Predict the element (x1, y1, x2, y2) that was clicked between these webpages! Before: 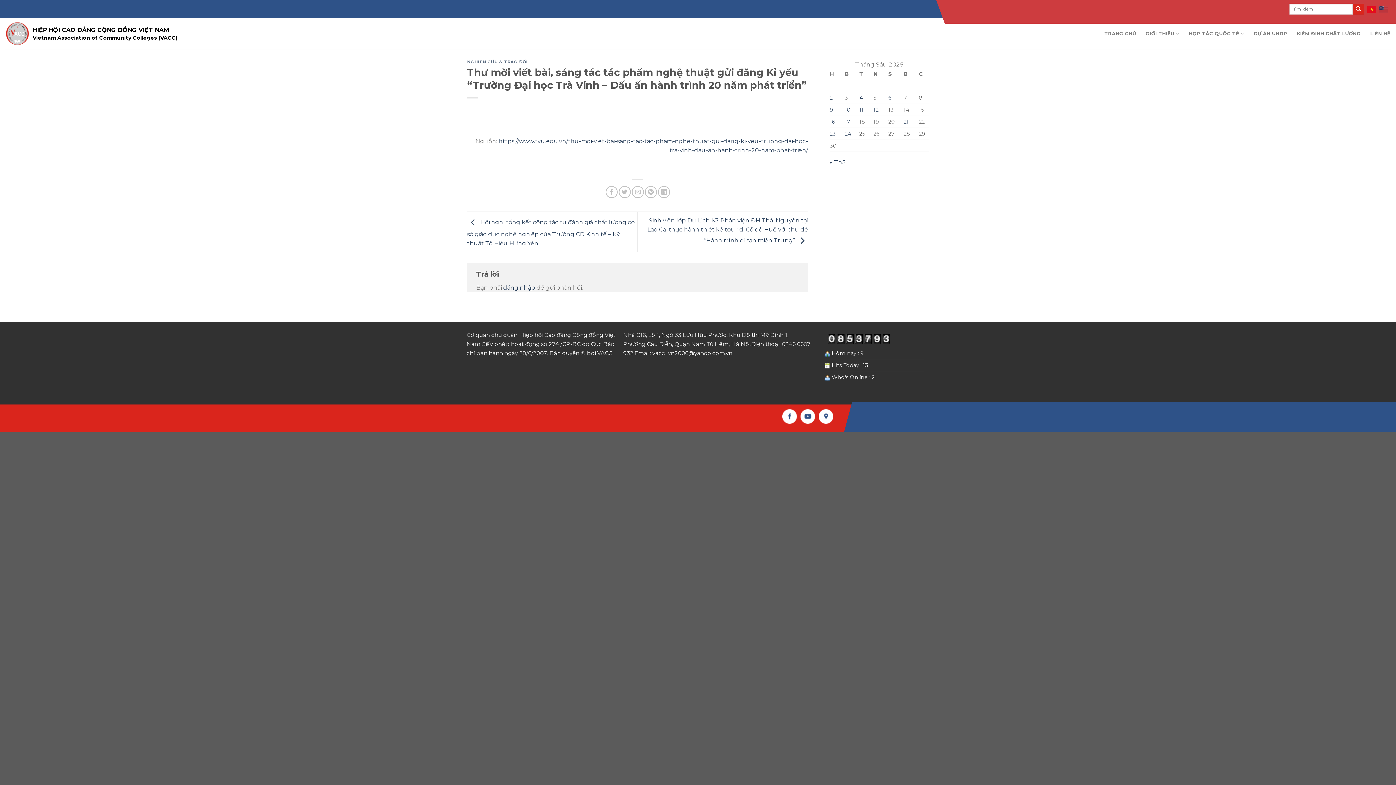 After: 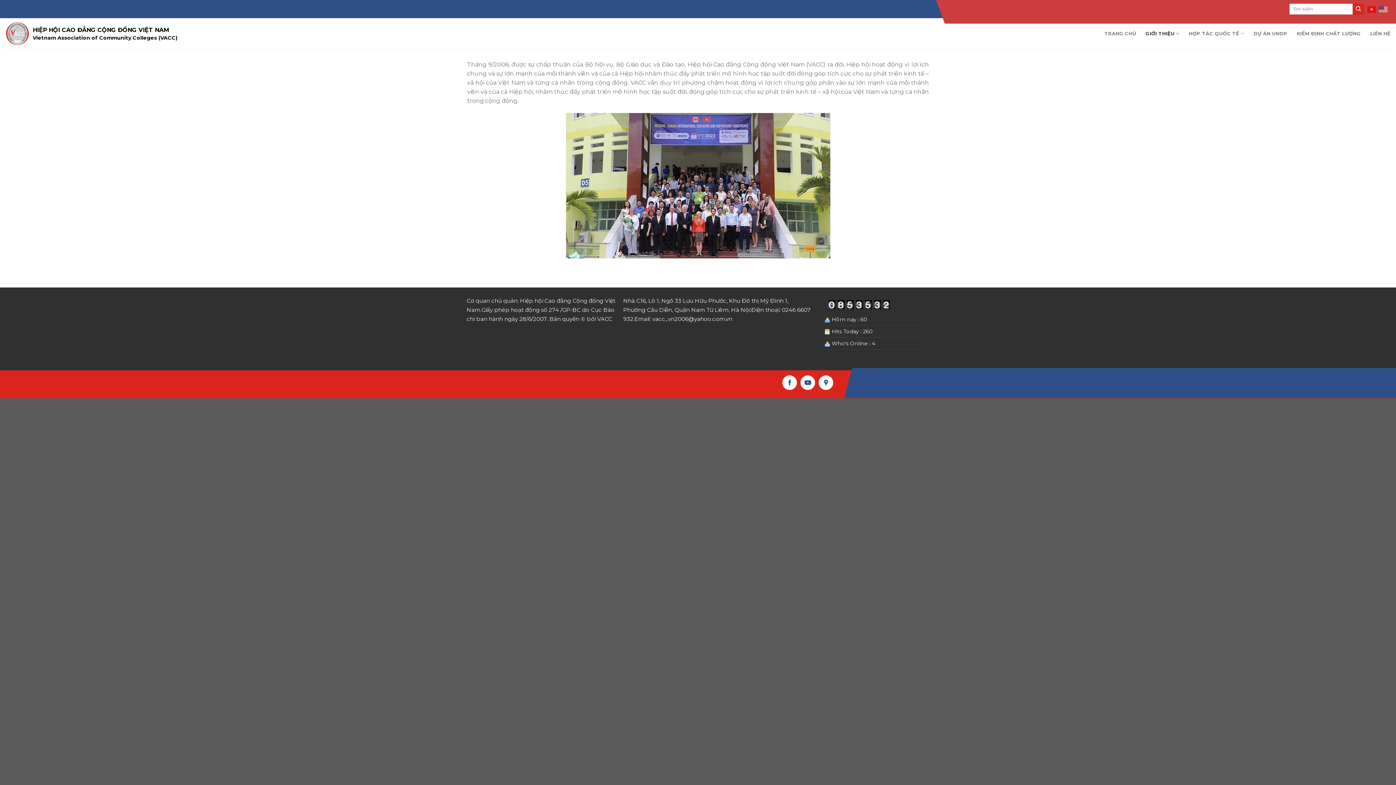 Action: label: GIỚI THIỆU bbox: (1145, 26, 1179, 40)